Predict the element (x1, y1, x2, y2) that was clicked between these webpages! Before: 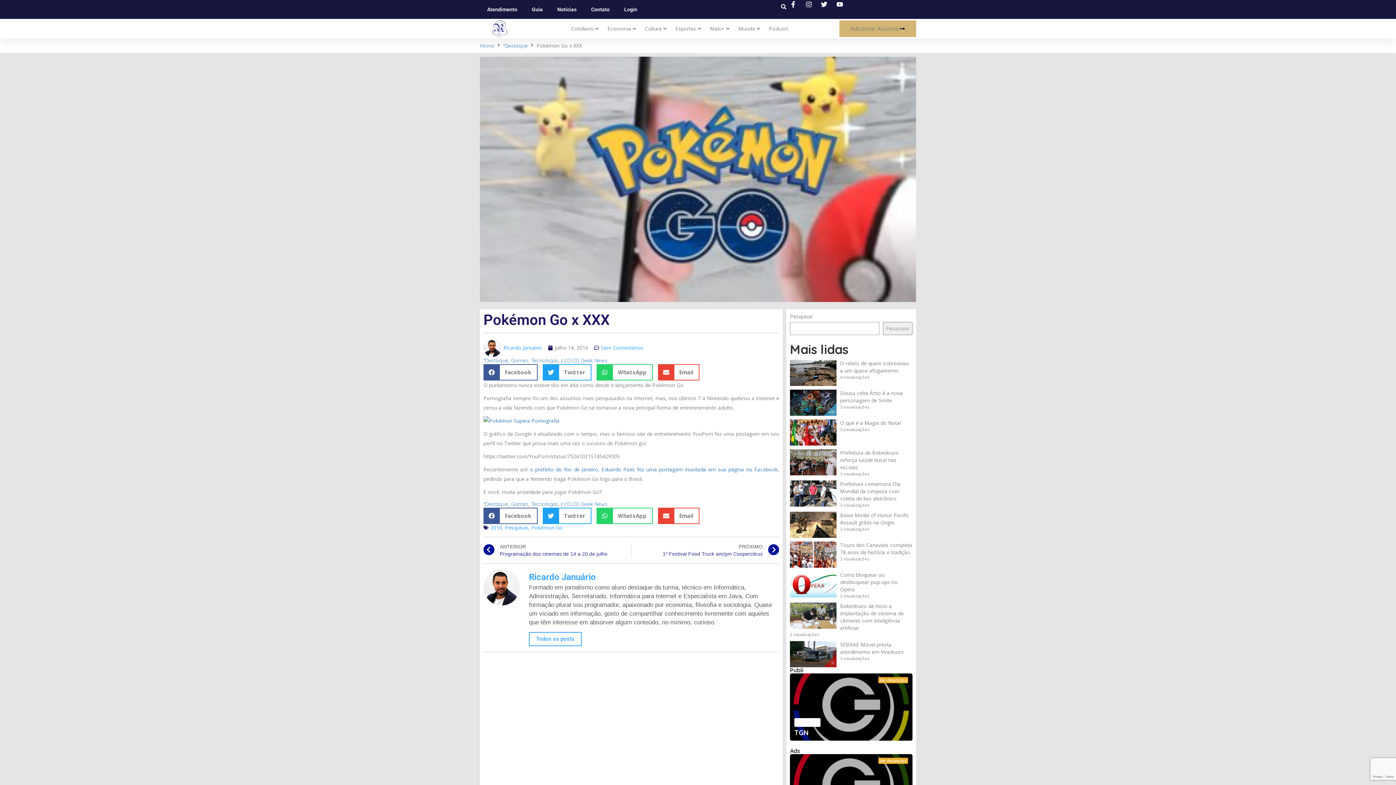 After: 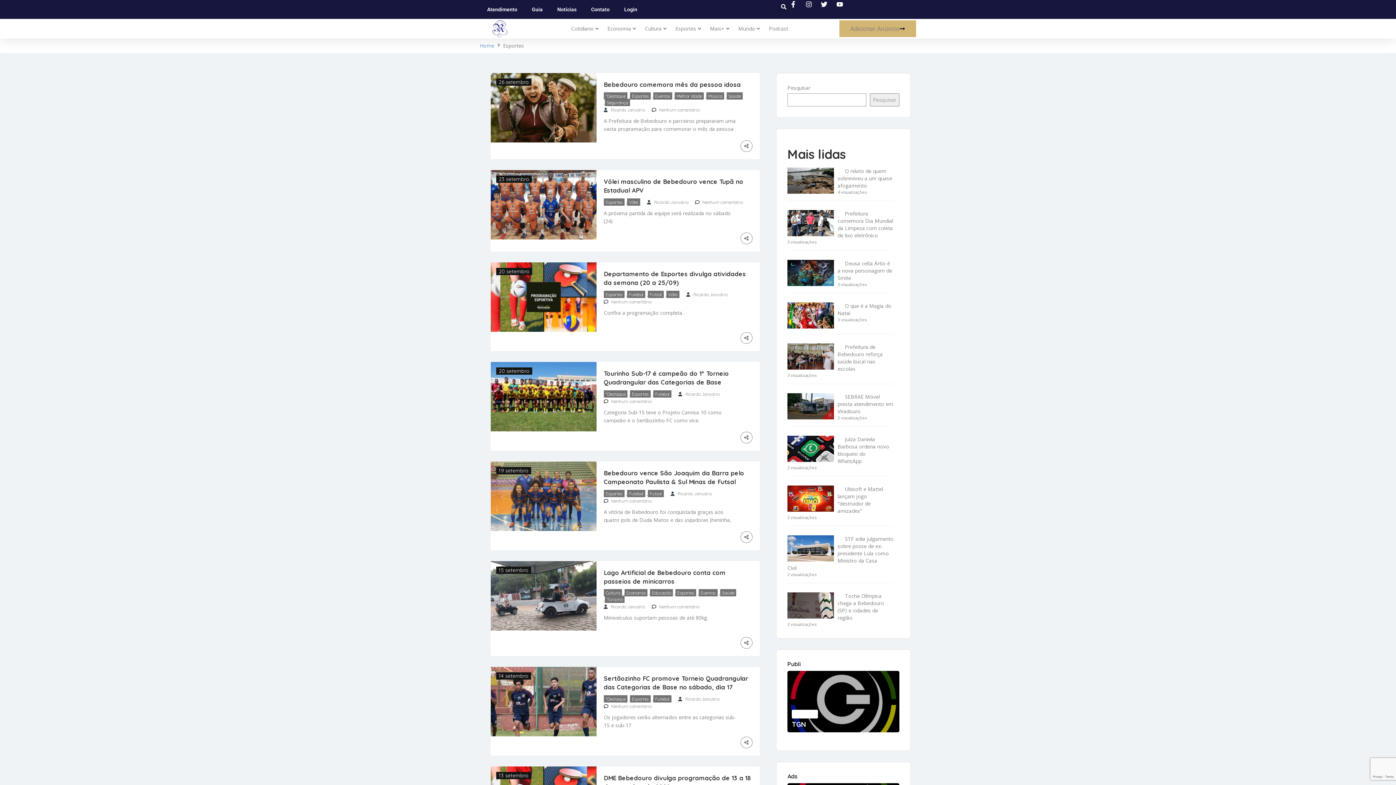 Action: bbox: (675, 25, 696, 32) label: Esportes